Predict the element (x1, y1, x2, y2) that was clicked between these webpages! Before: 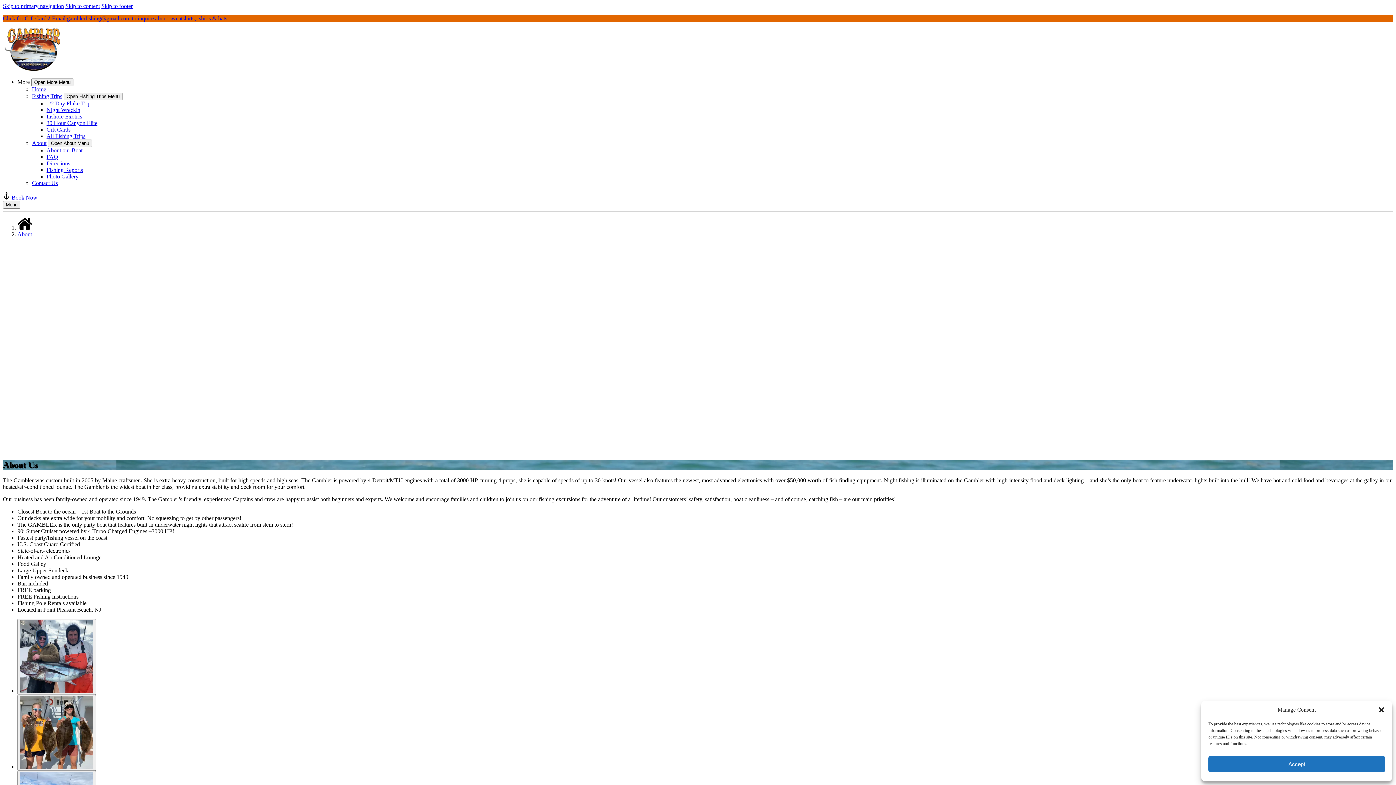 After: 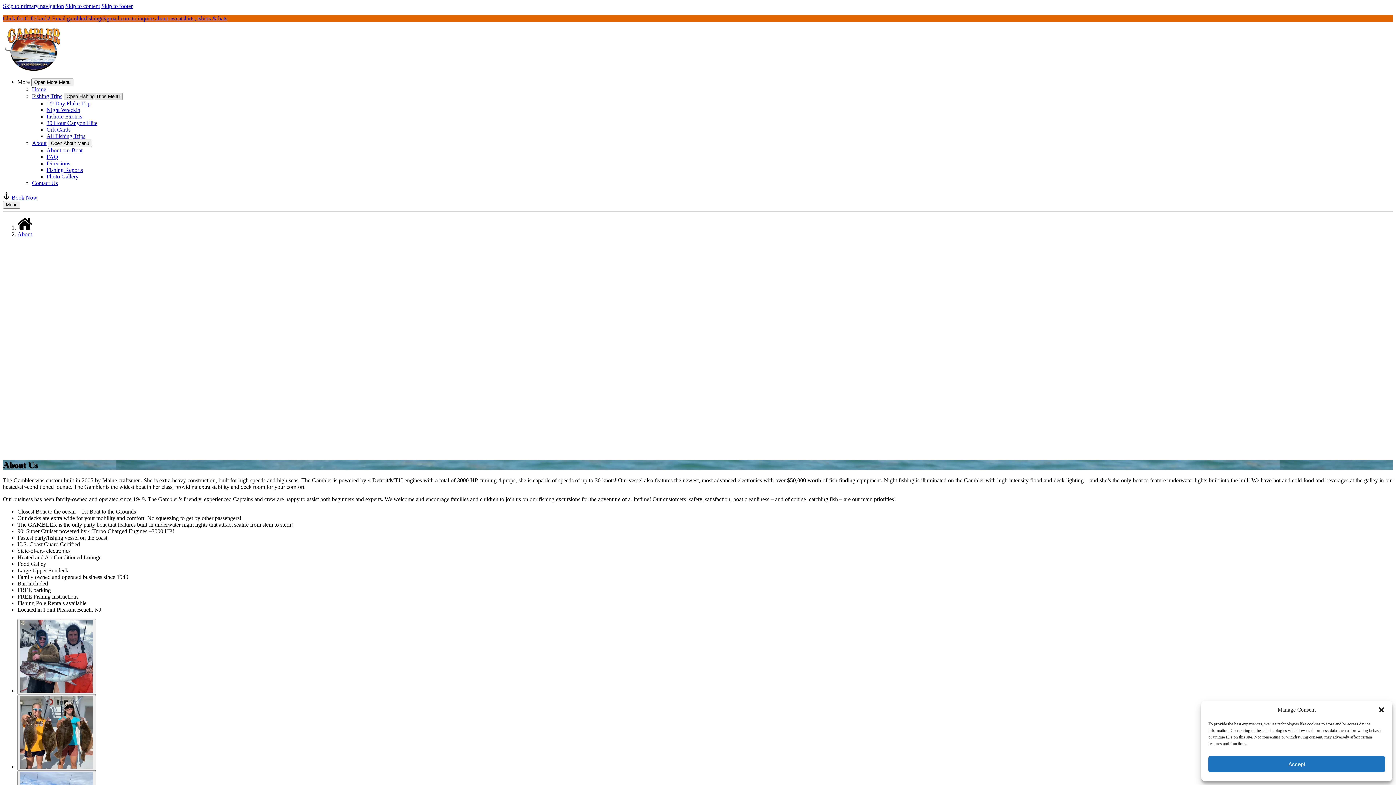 Action: label: Open Fishing Trips Menu bbox: (63, 92, 122, 100)